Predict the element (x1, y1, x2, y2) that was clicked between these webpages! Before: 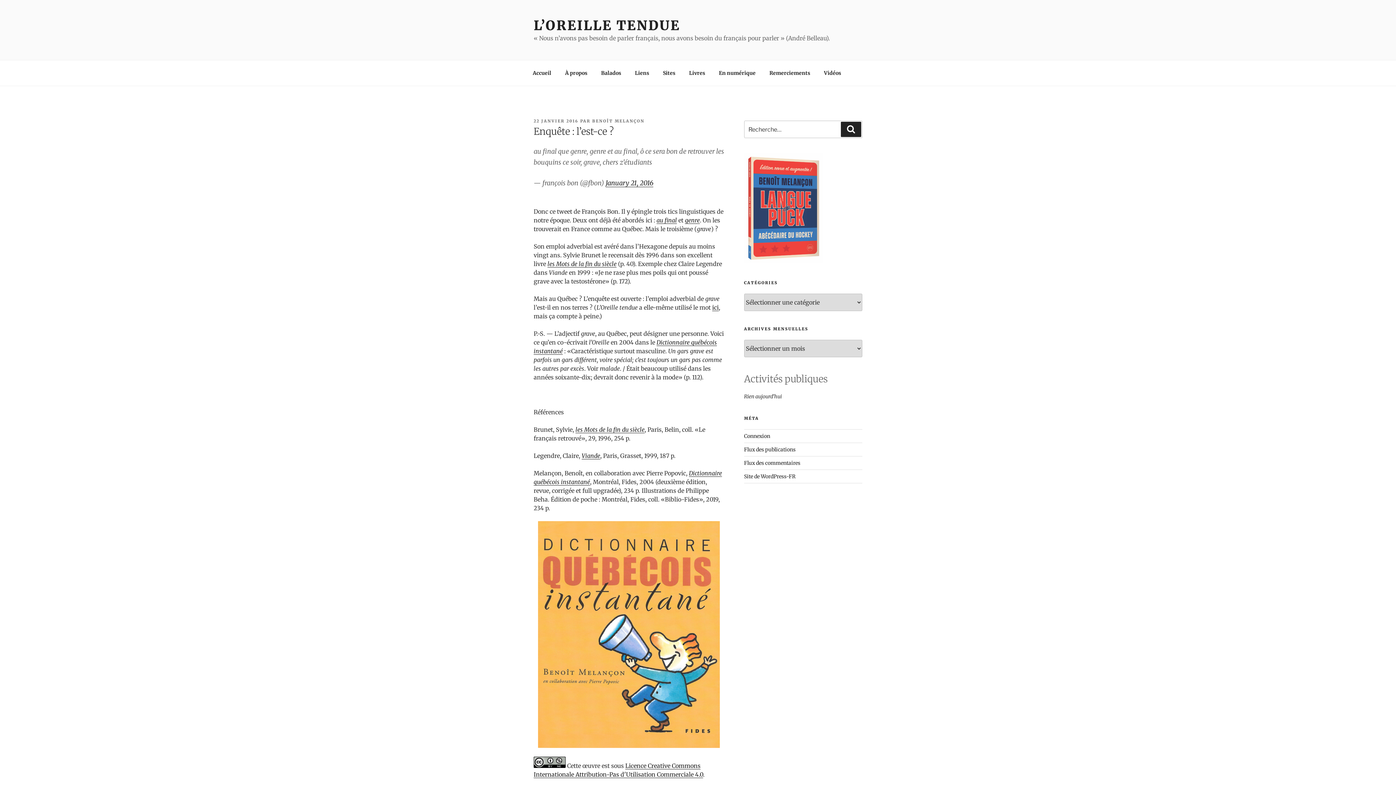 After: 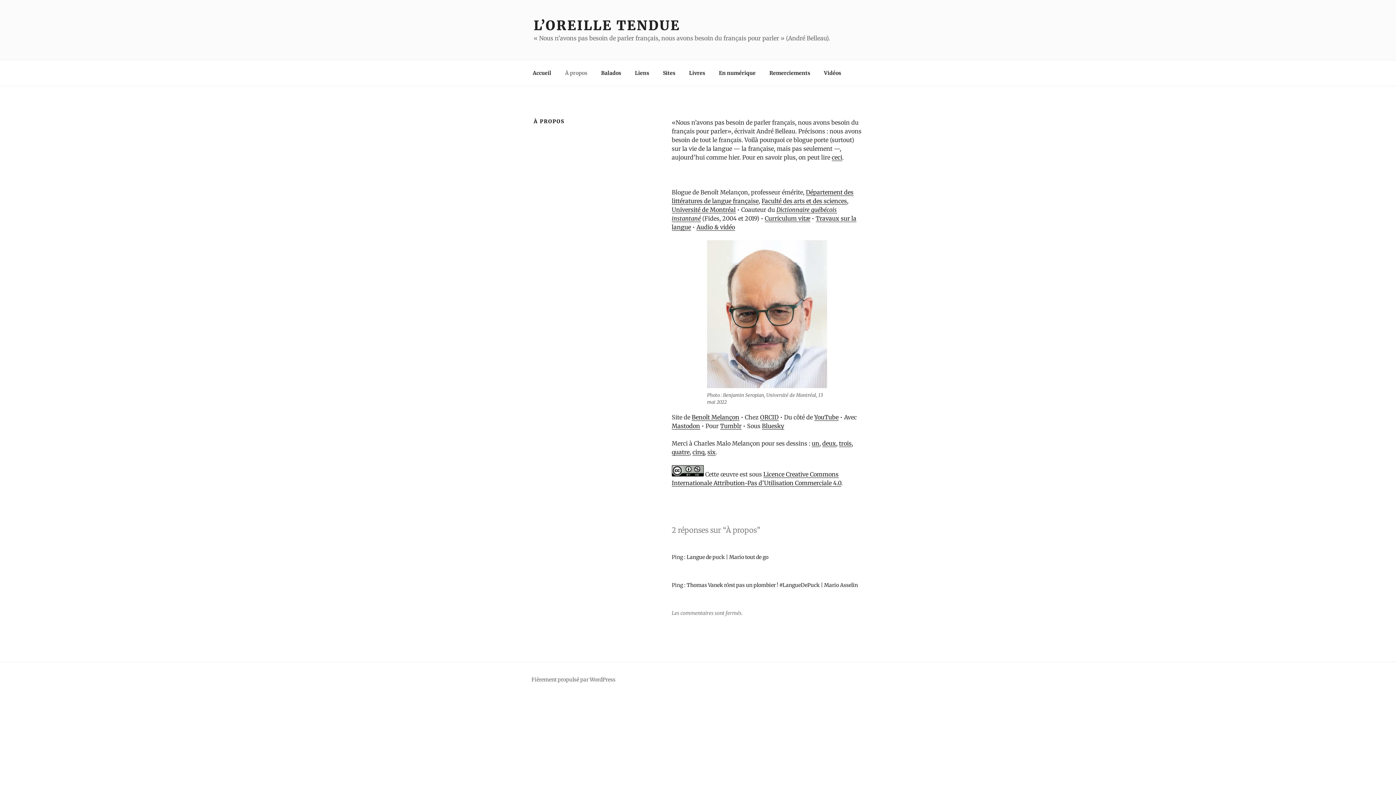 Action: label: À propos bbox: (558, 64, 593, 82)